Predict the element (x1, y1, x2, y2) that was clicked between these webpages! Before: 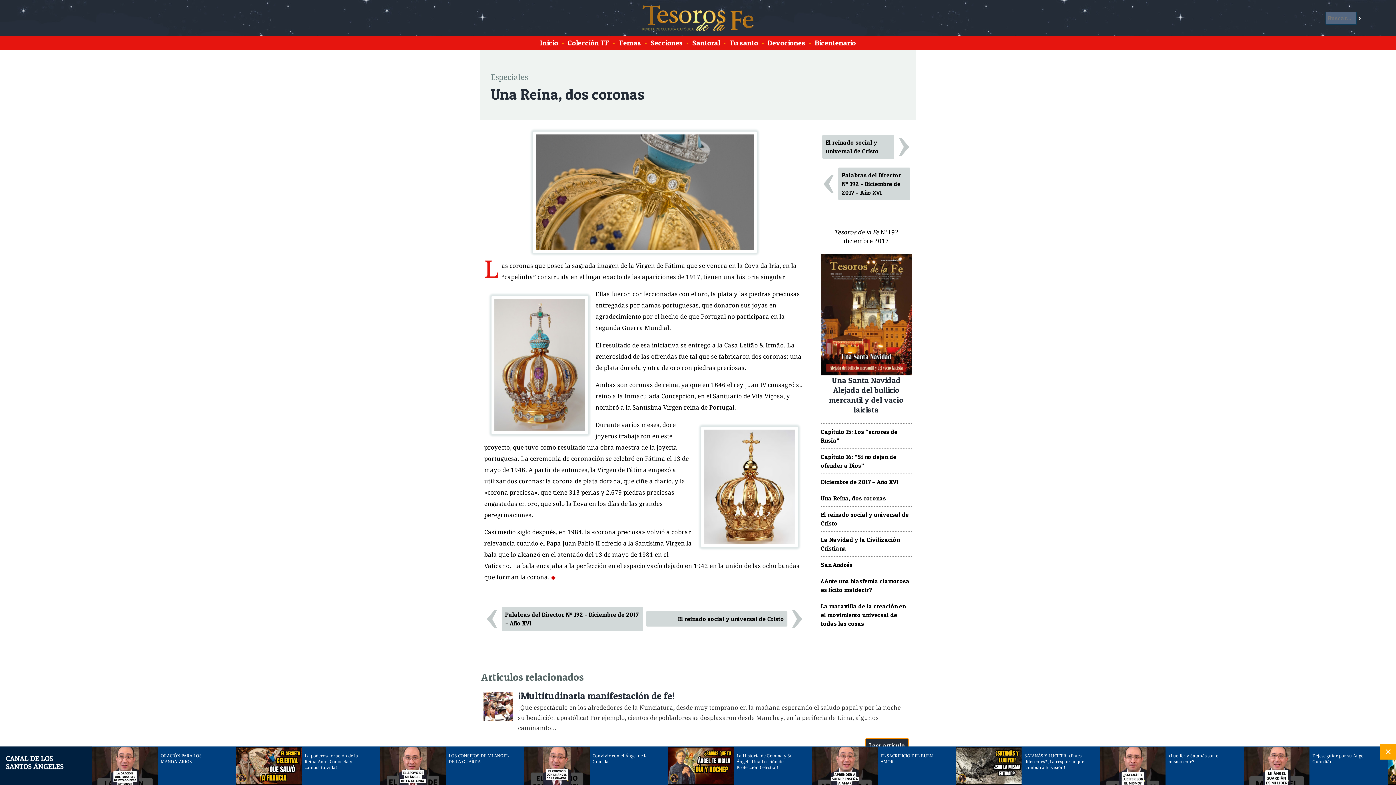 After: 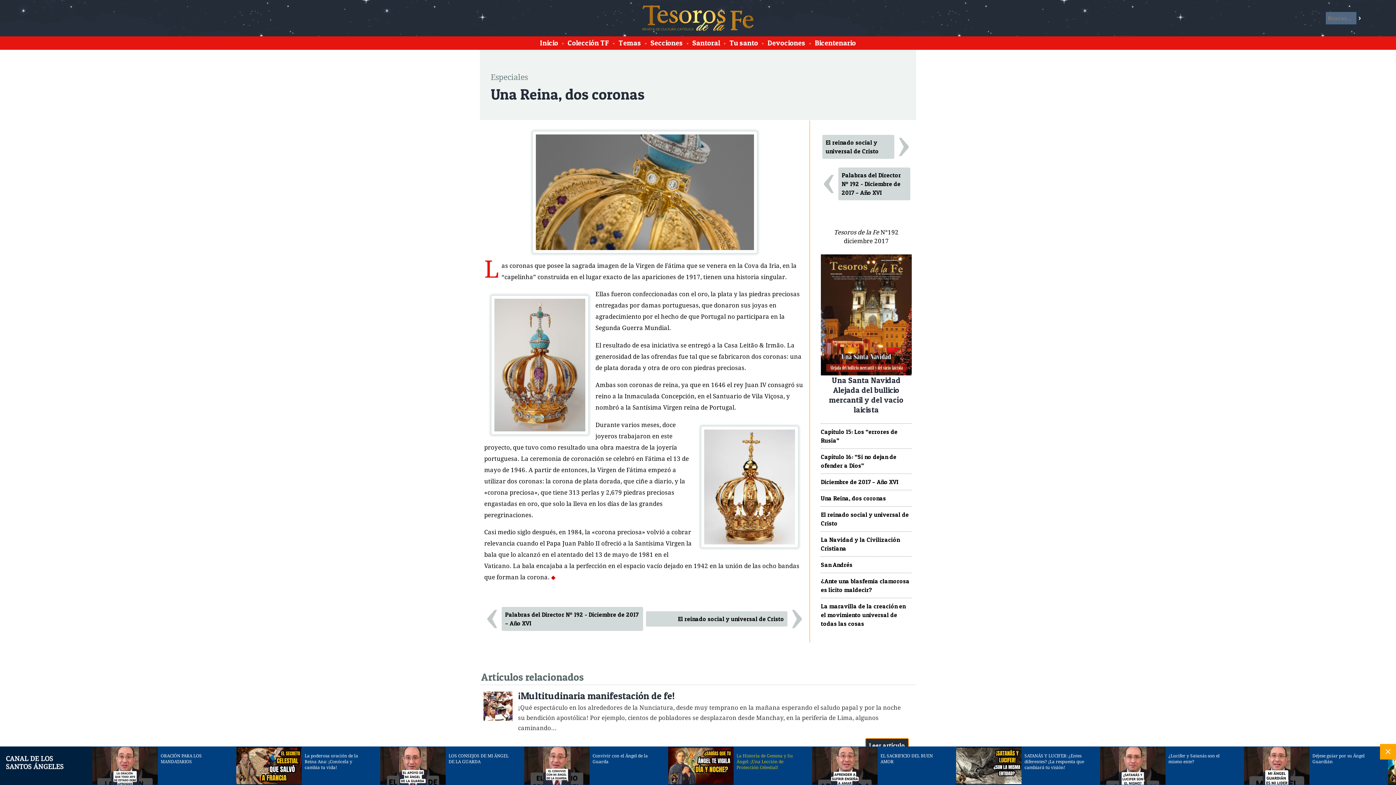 Action: bbox: (736, 749, 809, 770) label: La Historia de Gemma y Su Ángel: ¡Una Lección de Protección Celestial!